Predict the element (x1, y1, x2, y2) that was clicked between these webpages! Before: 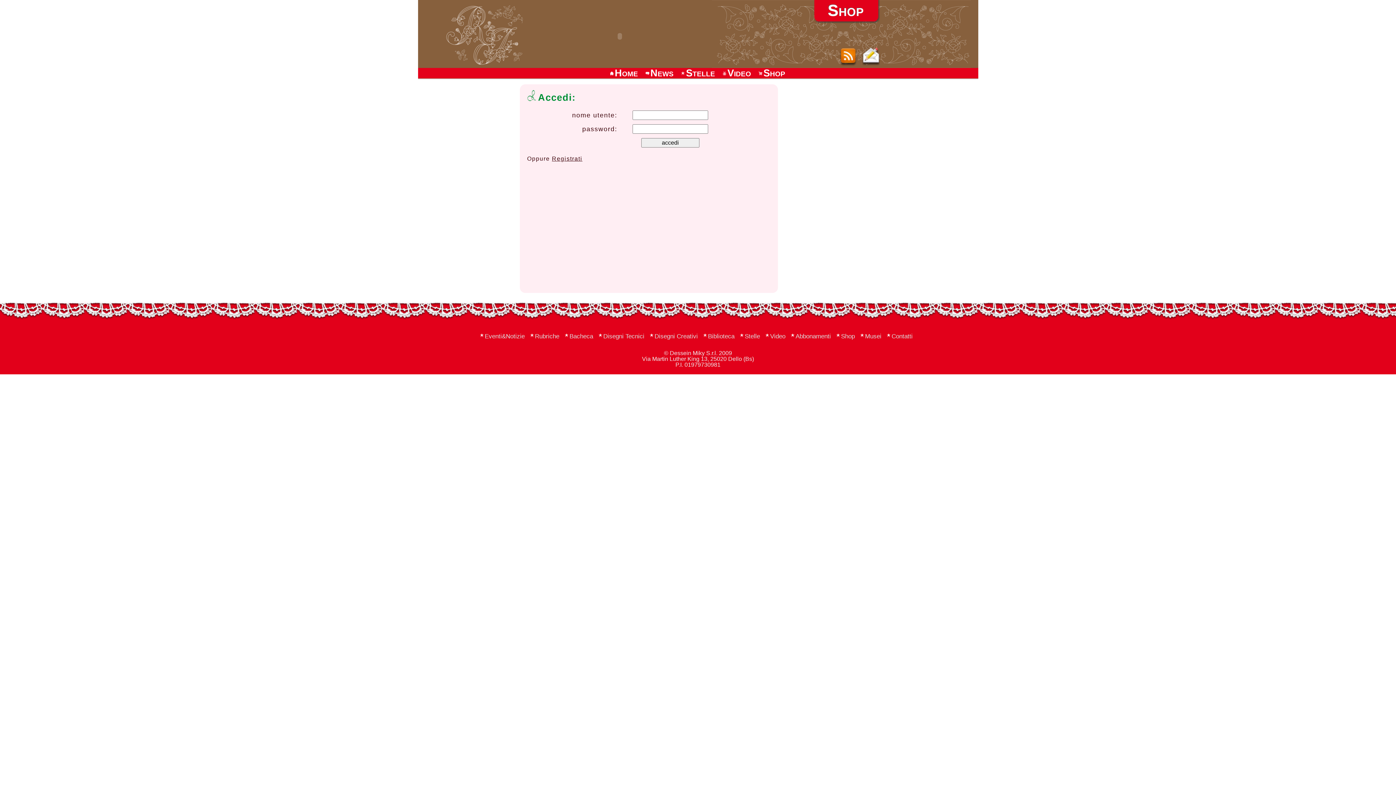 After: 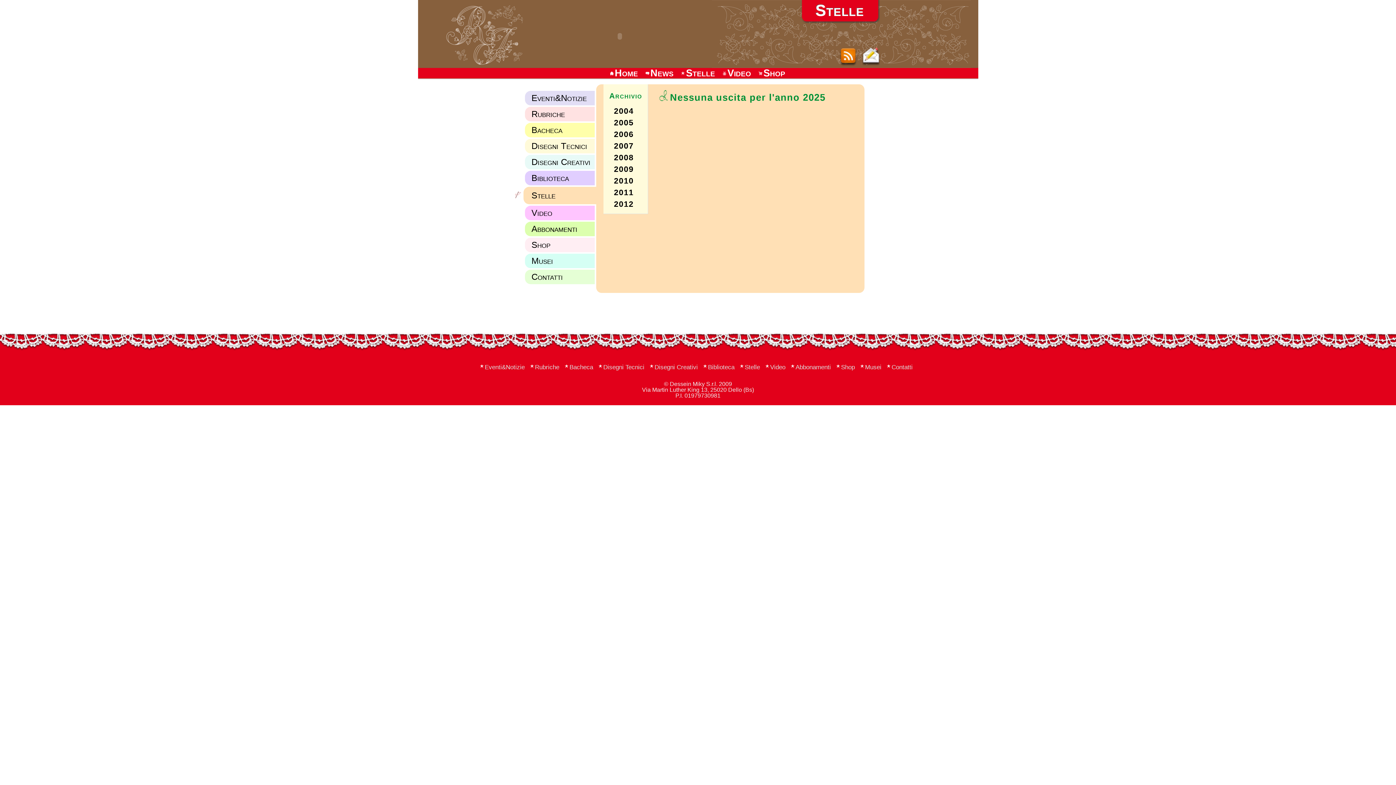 Action: bbox: (679, 67, 716, 79) label: Stelle